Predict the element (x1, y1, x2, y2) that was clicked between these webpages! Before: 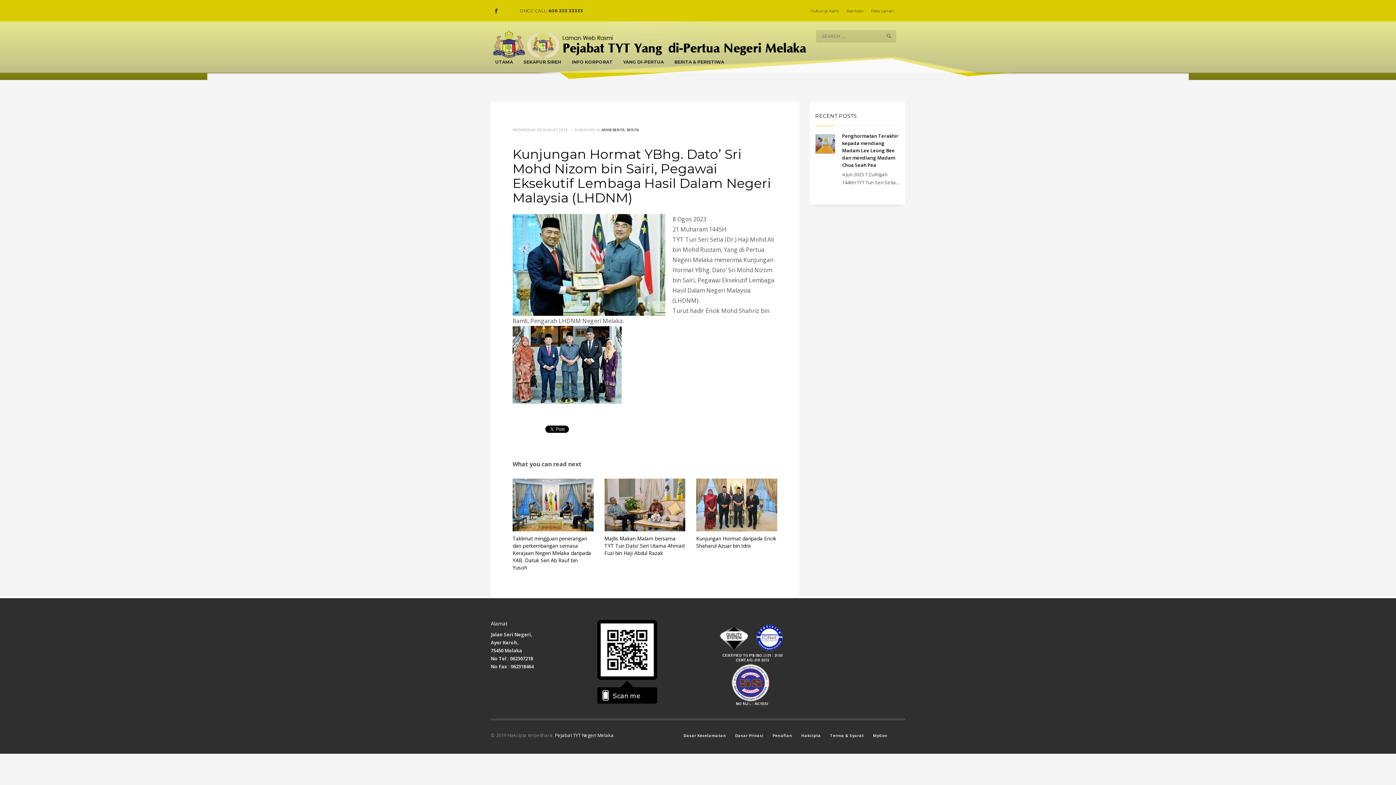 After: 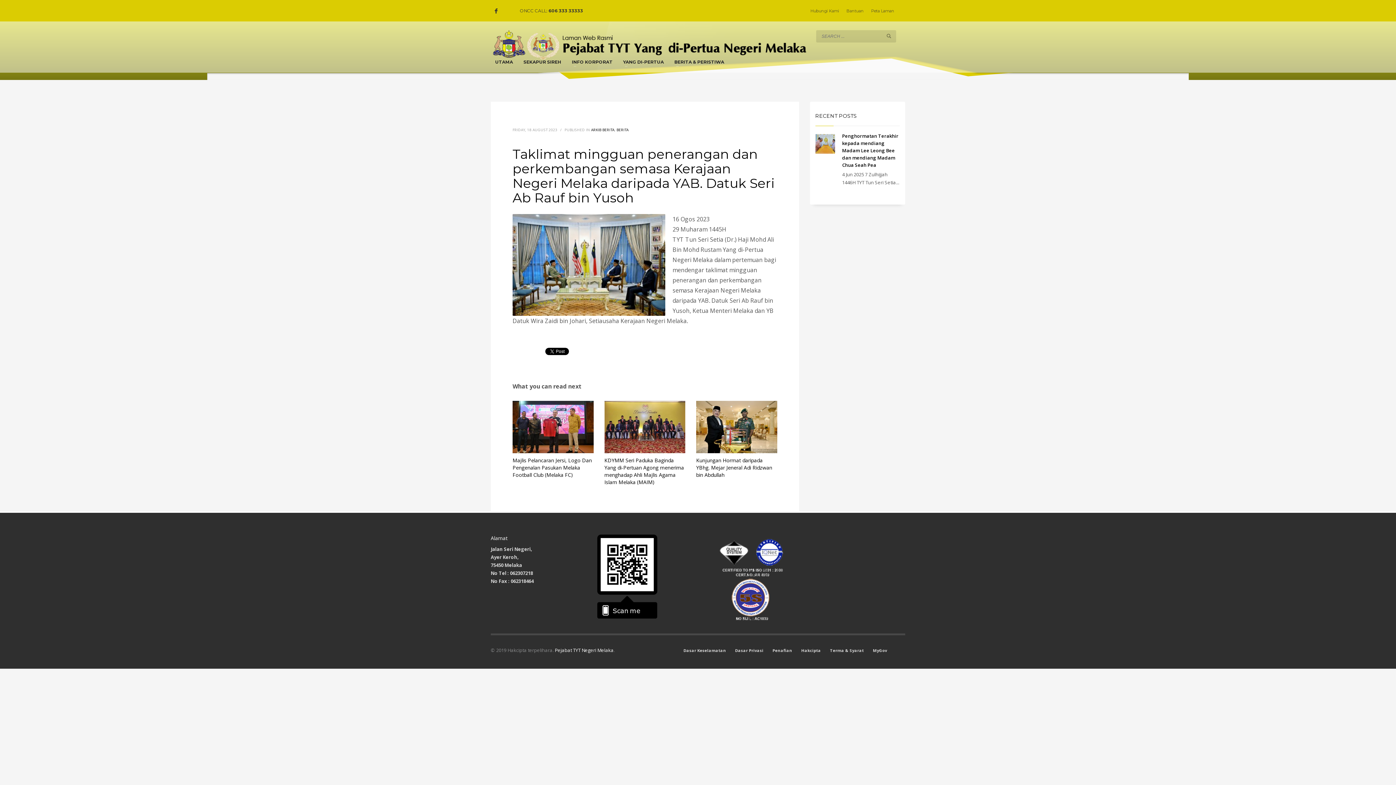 Action: bbox: (512, 479, 593, 531)